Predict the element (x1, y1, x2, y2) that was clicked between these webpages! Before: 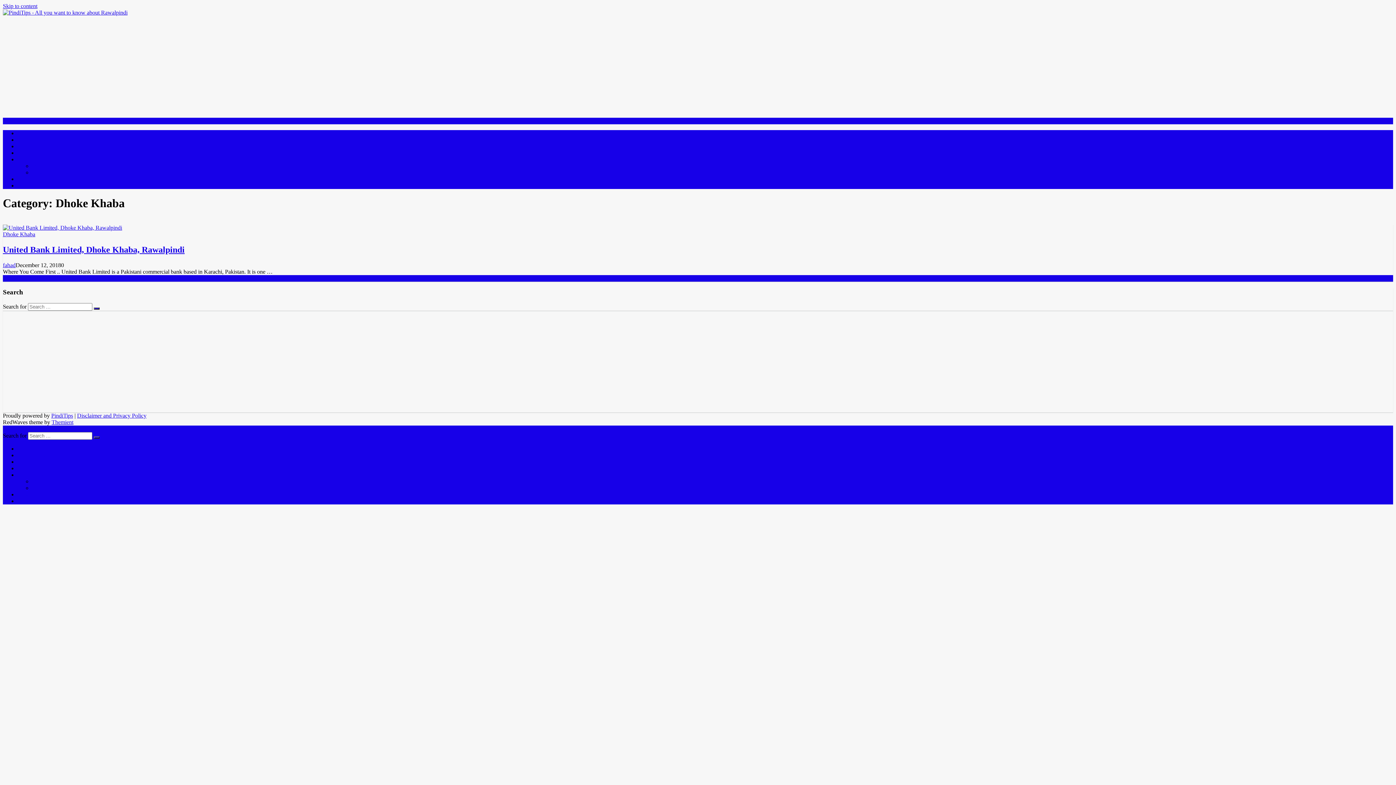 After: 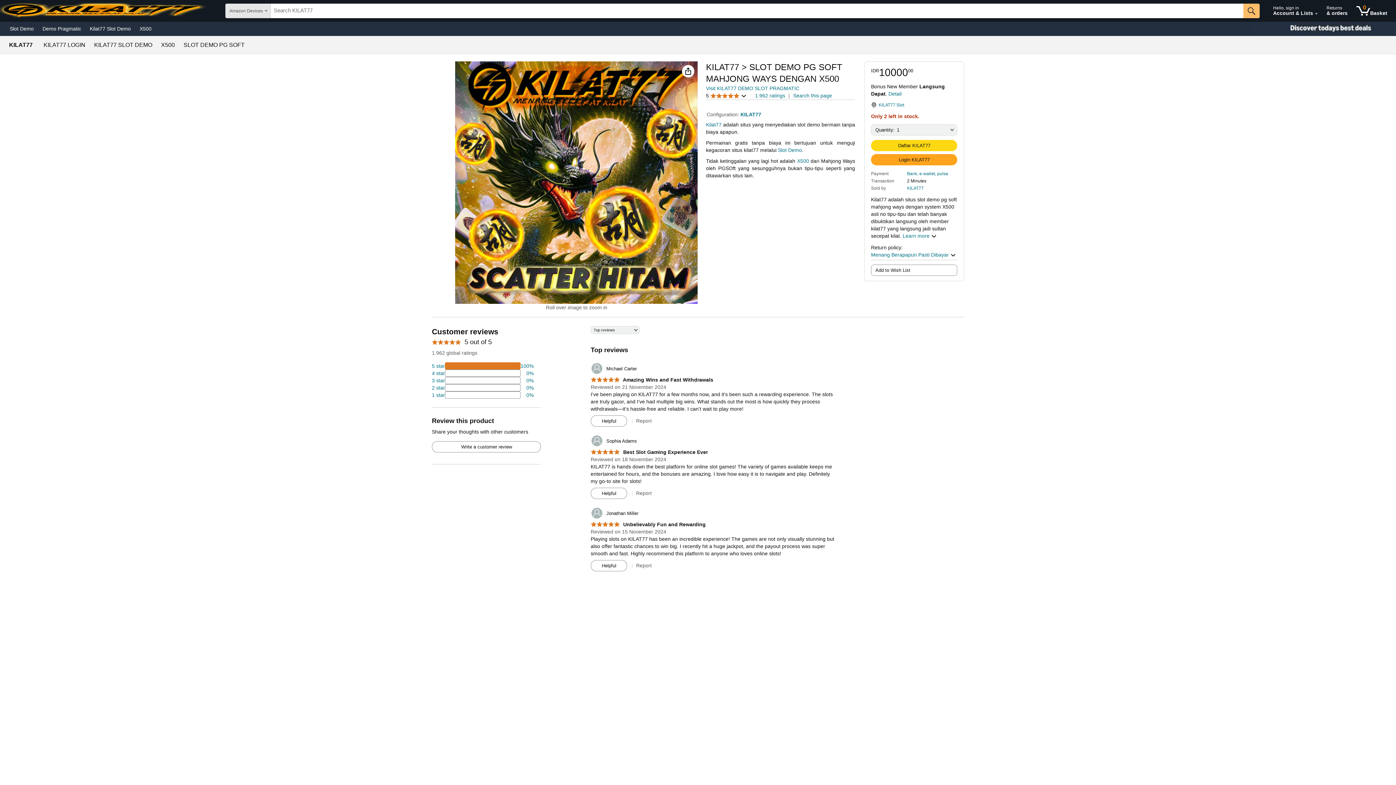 Action: label: Themient bbox: (51, 419, 73, 425)